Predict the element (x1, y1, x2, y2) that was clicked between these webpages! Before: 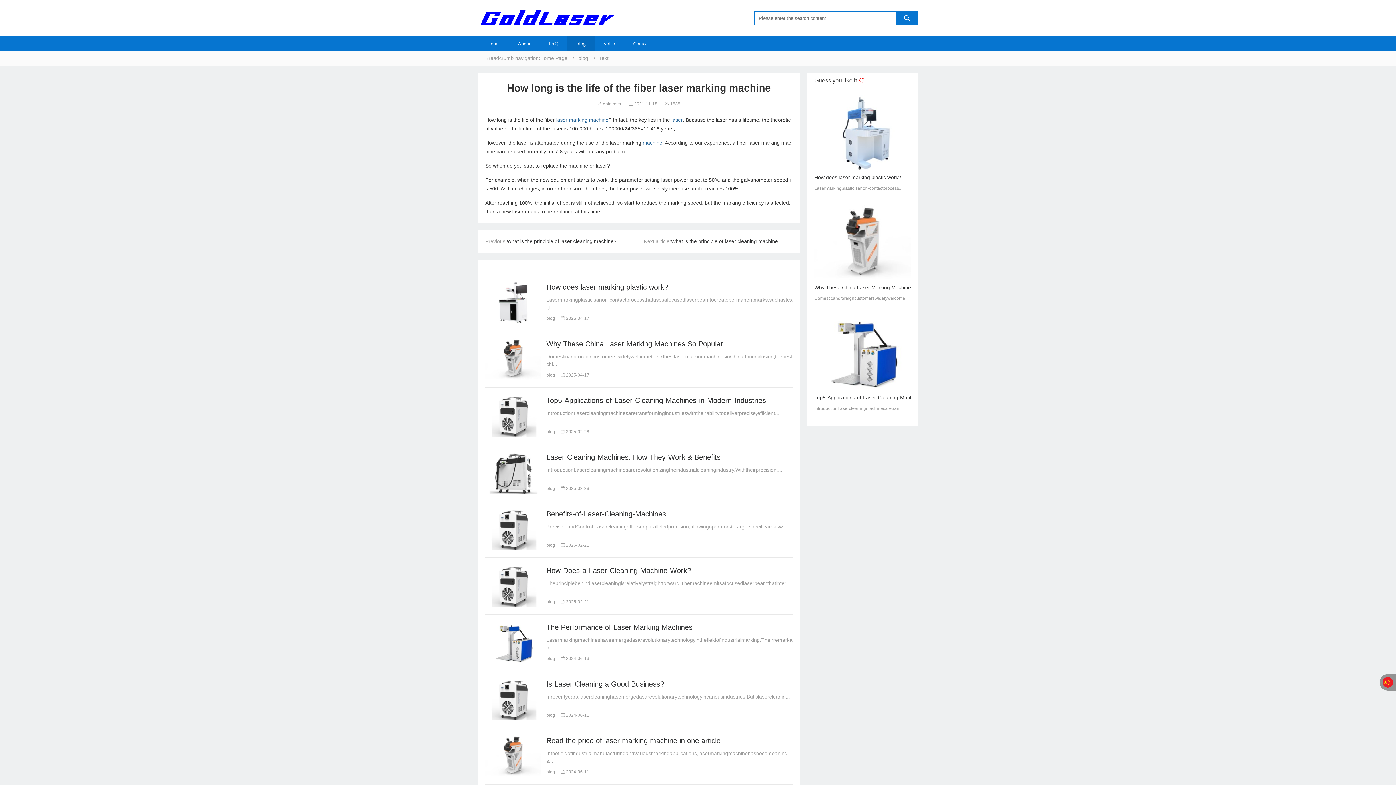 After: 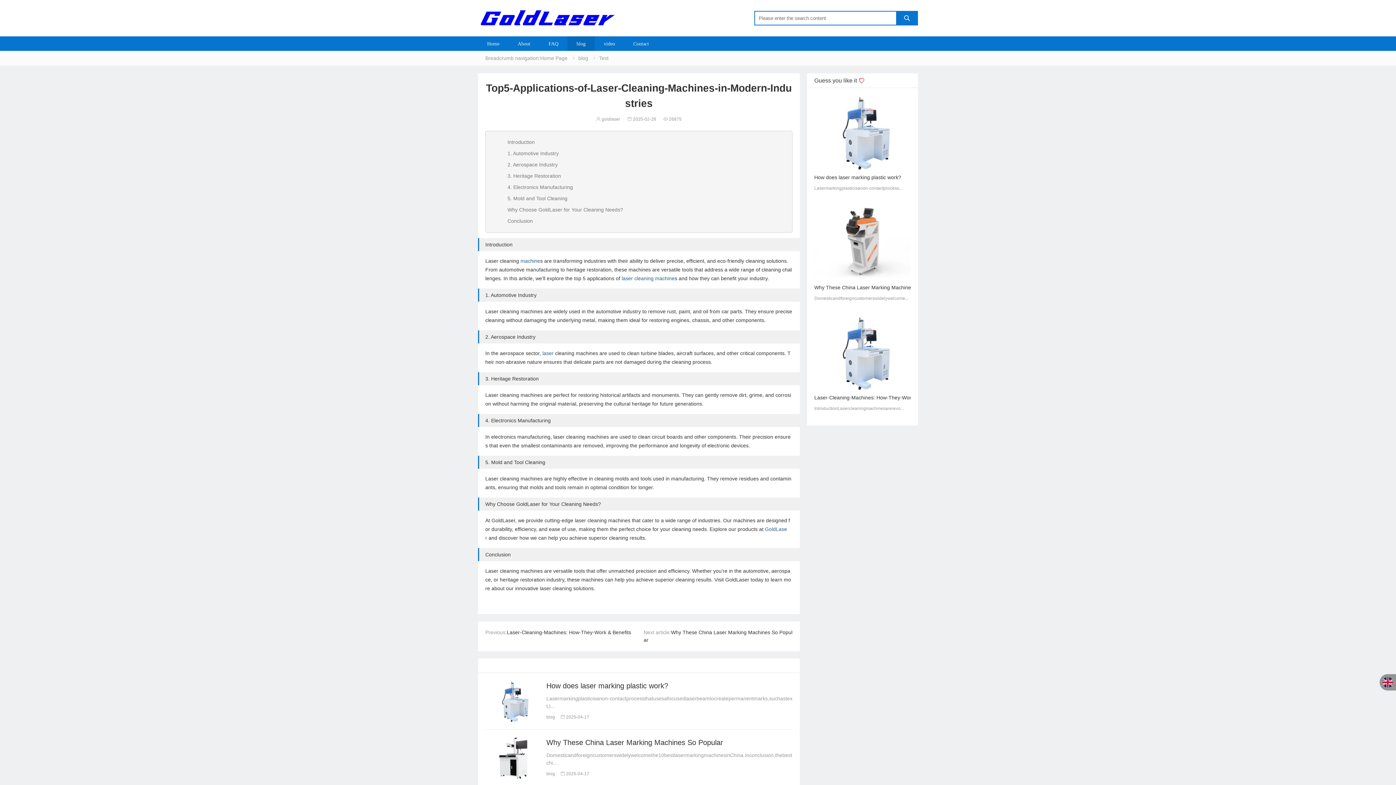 Action: label: Top5-Applications-of-Laser-Cleaning-Machines-in-Modern-Industries bbox: (546, 396, 766, 404)